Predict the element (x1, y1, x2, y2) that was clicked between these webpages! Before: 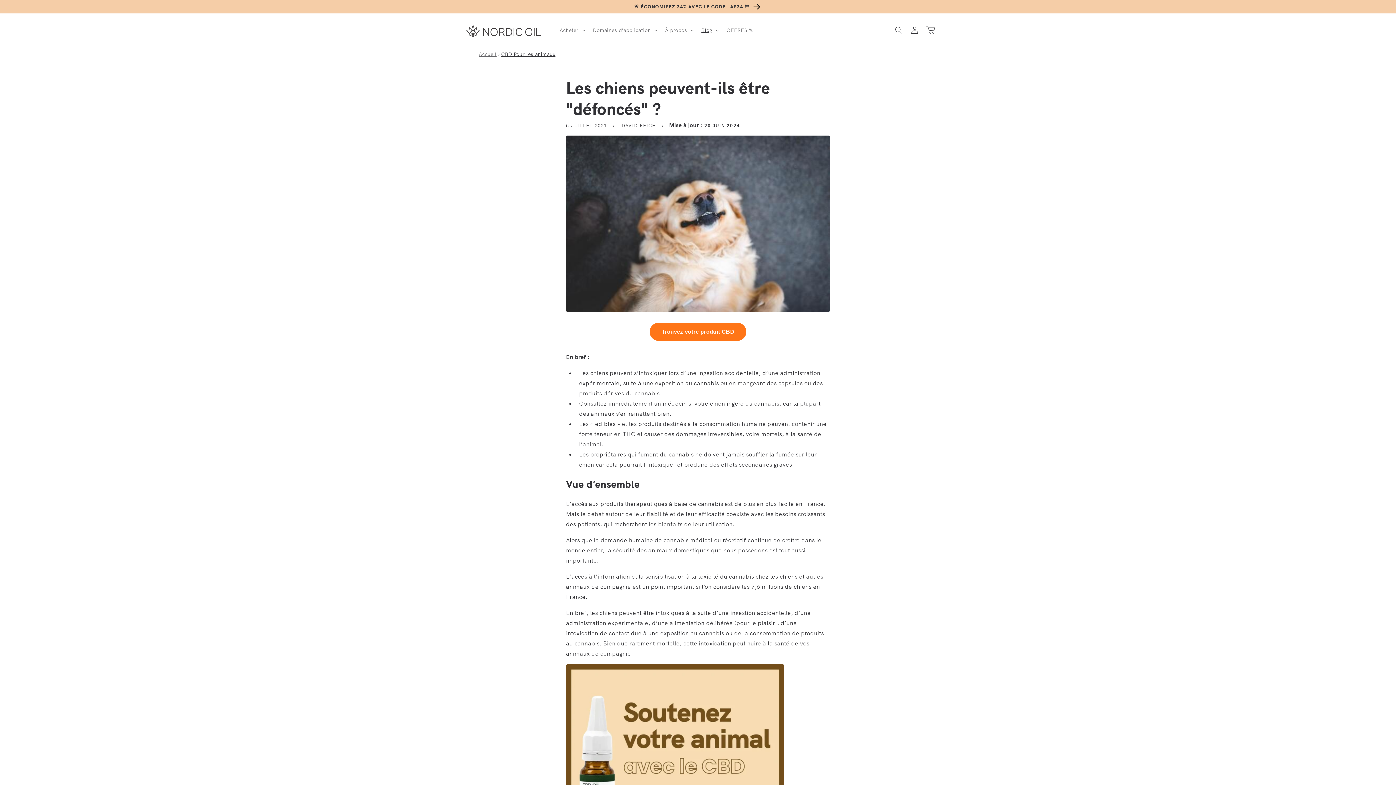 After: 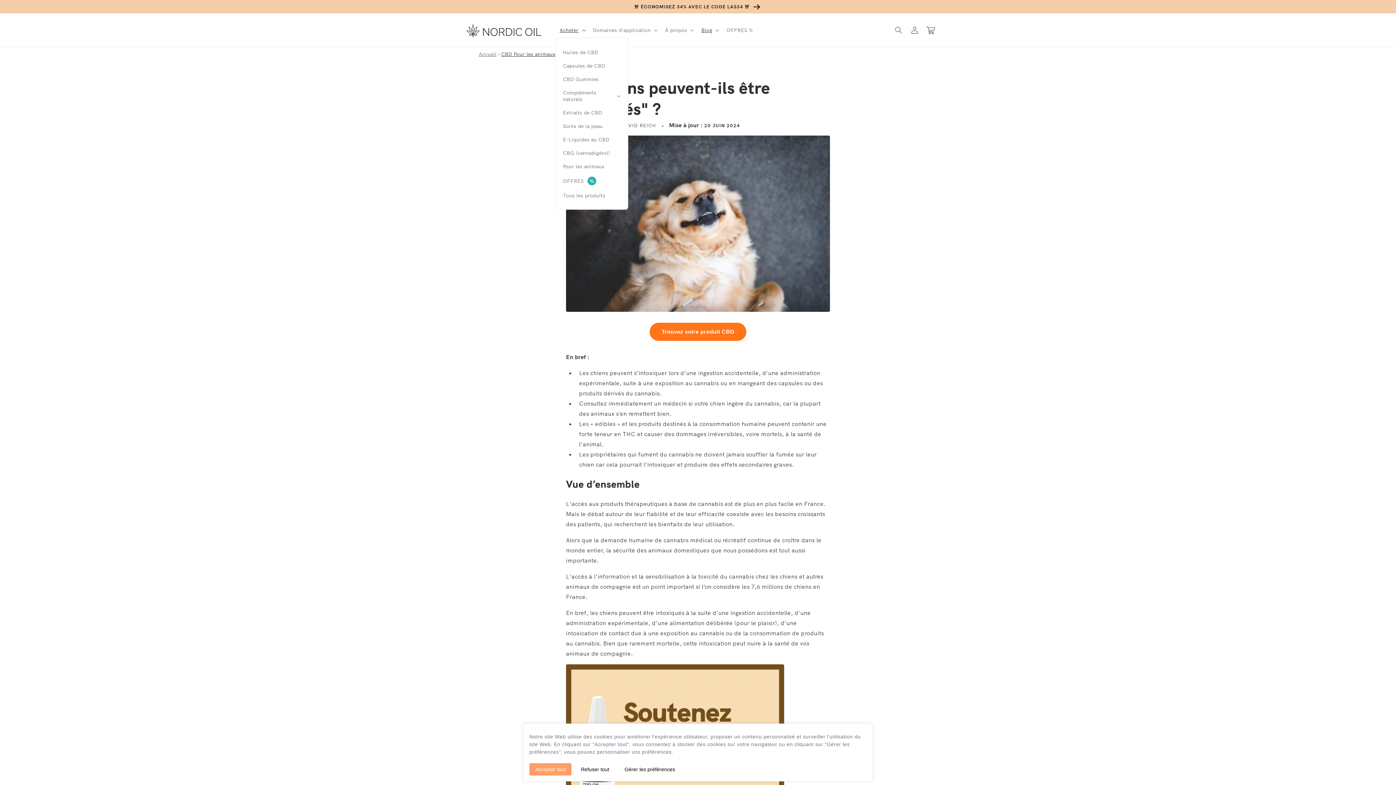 Action: label: Acheter bbox: (555, 22, 588, 37)